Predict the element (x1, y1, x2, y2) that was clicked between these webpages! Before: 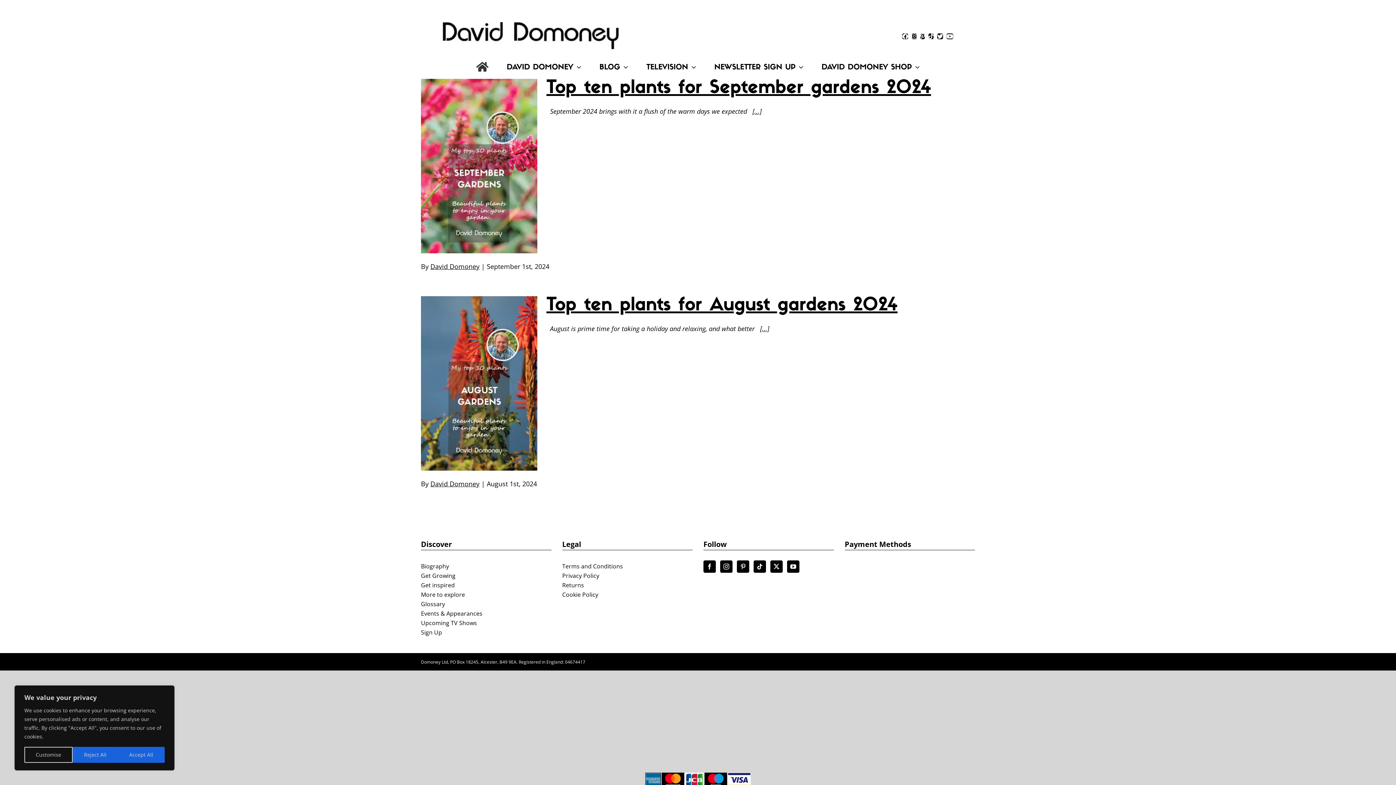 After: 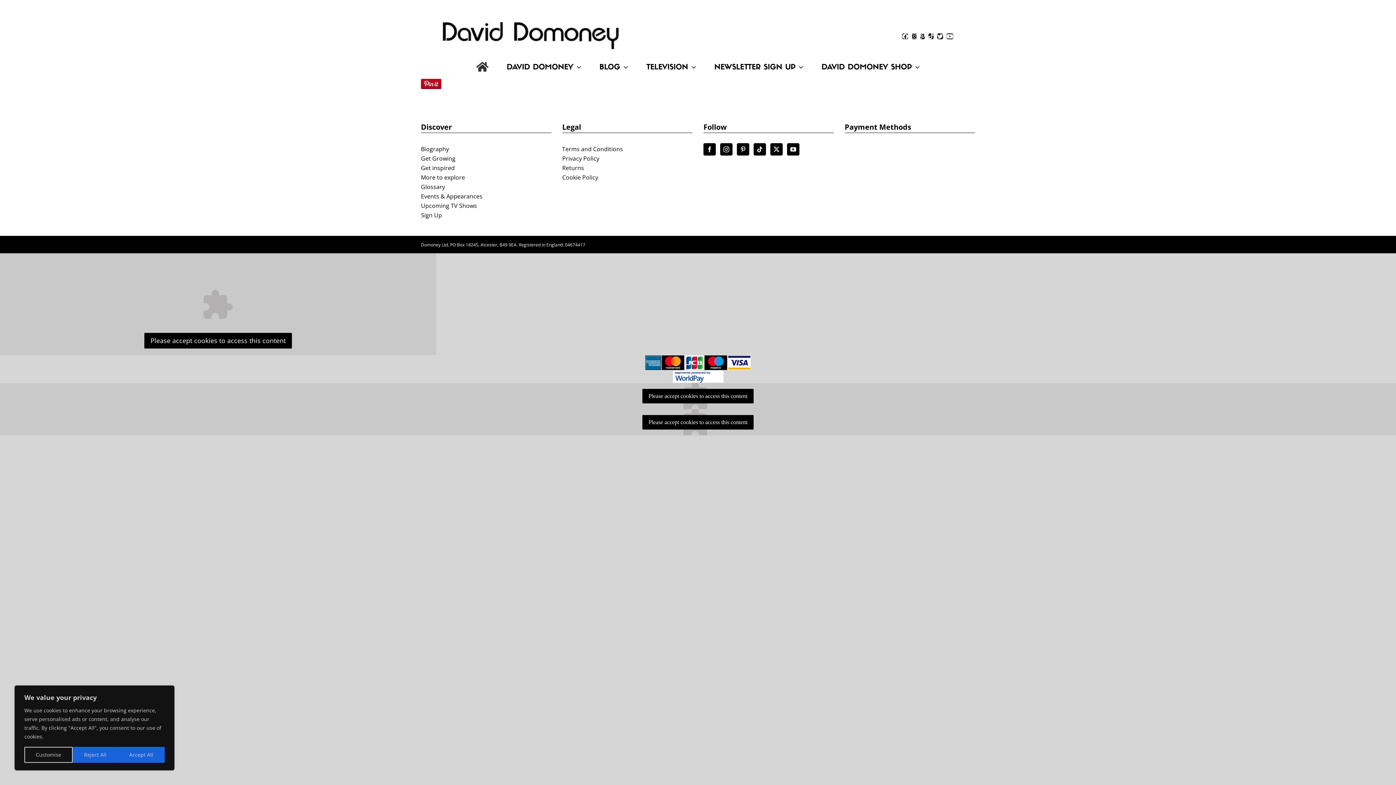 Action: label: More to explore bbox: (421, 591, 551, 598)